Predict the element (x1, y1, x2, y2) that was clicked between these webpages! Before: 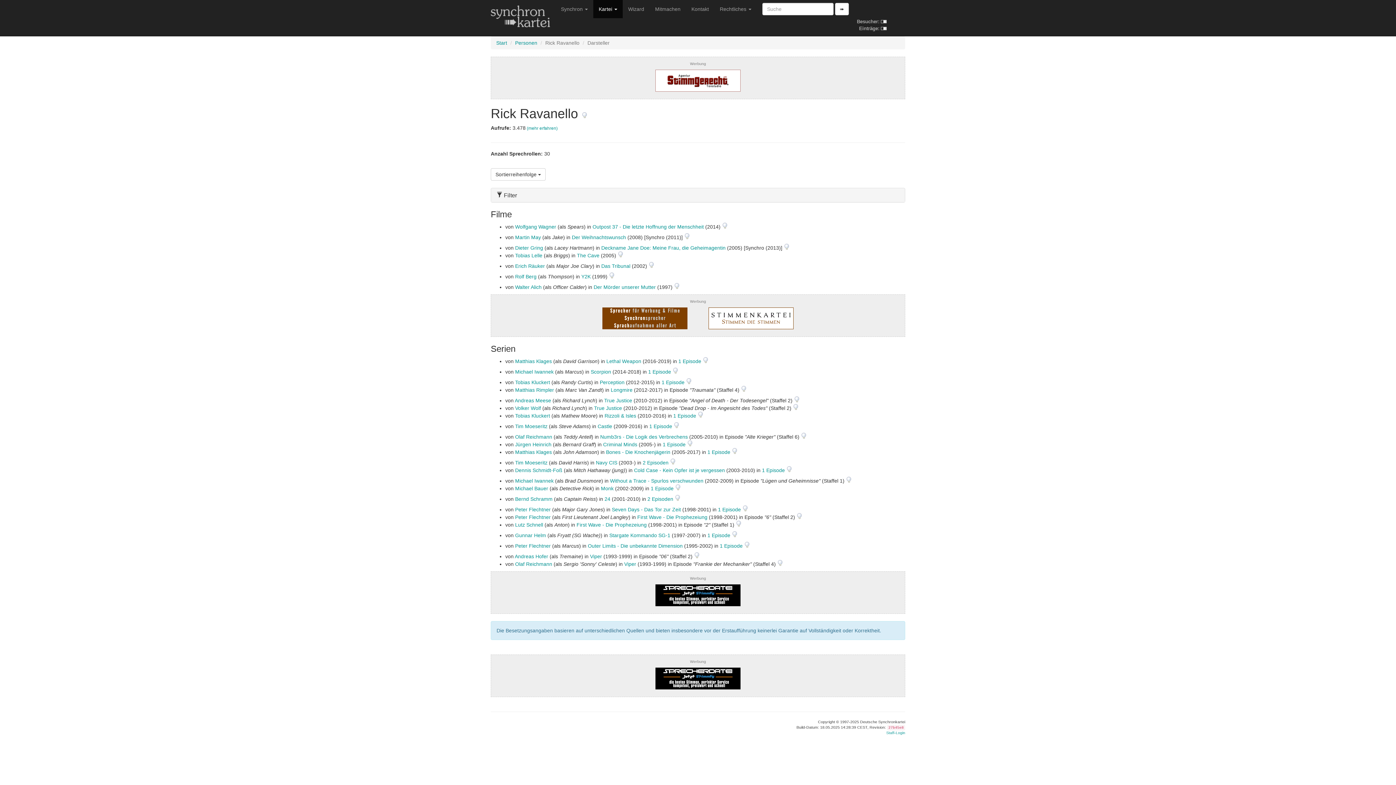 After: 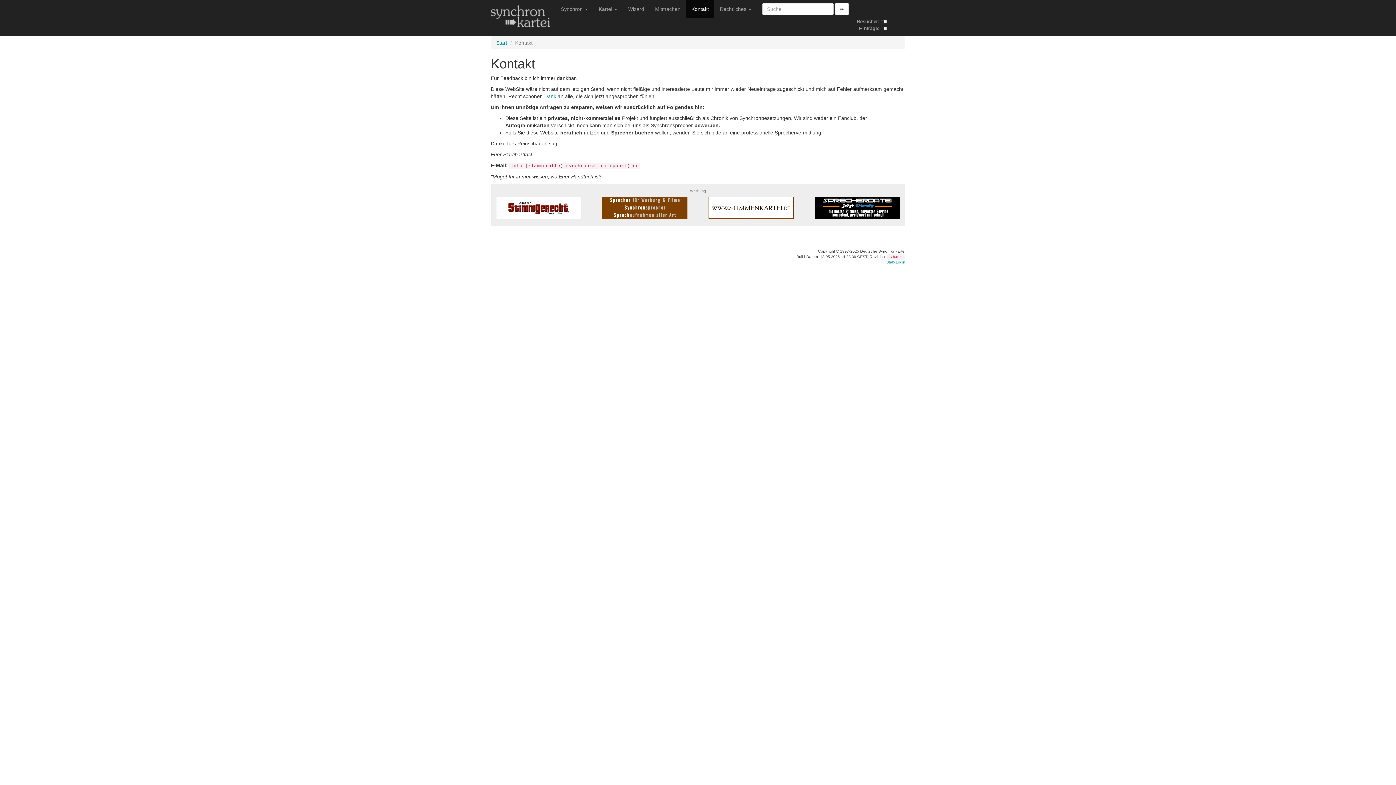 Action: bbox: (686, 0, 714, 18) label: Kontakt